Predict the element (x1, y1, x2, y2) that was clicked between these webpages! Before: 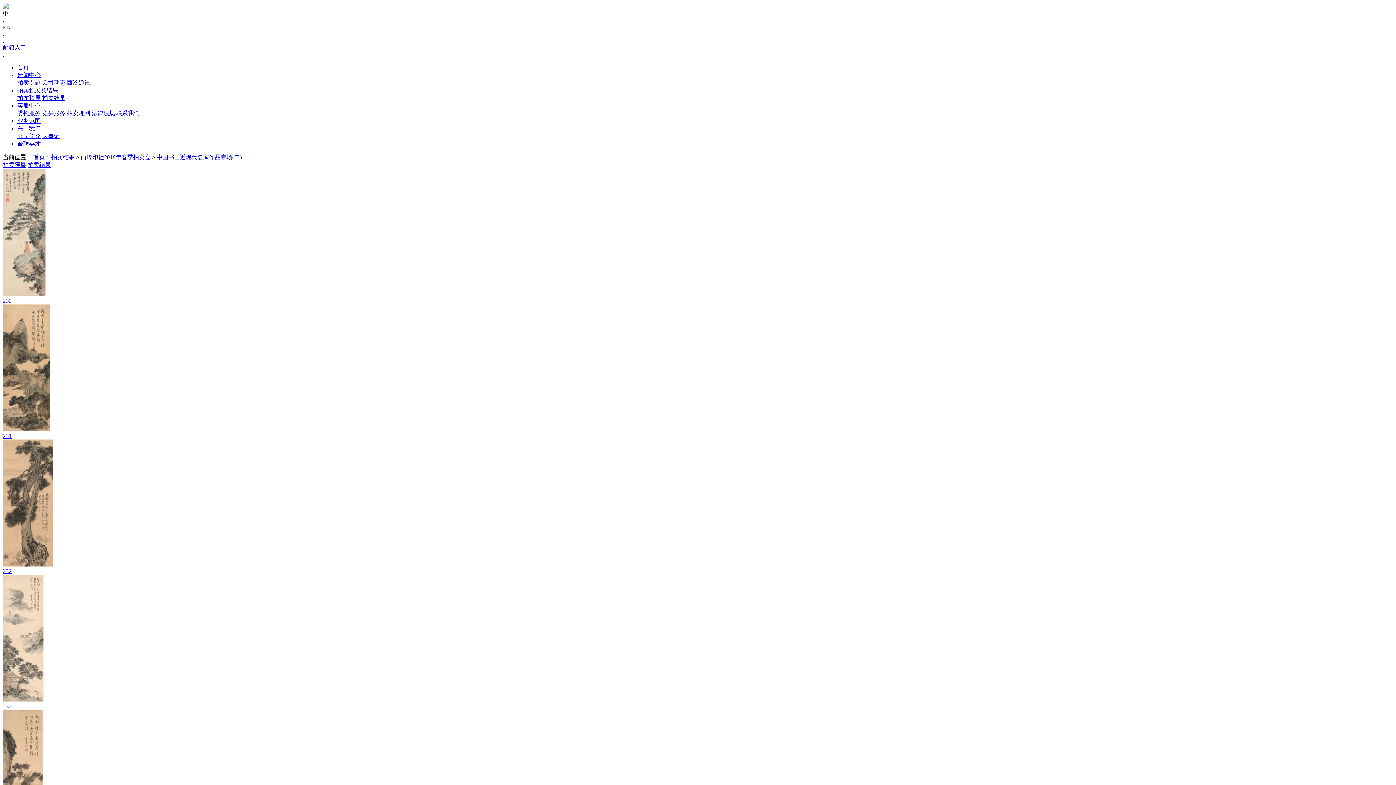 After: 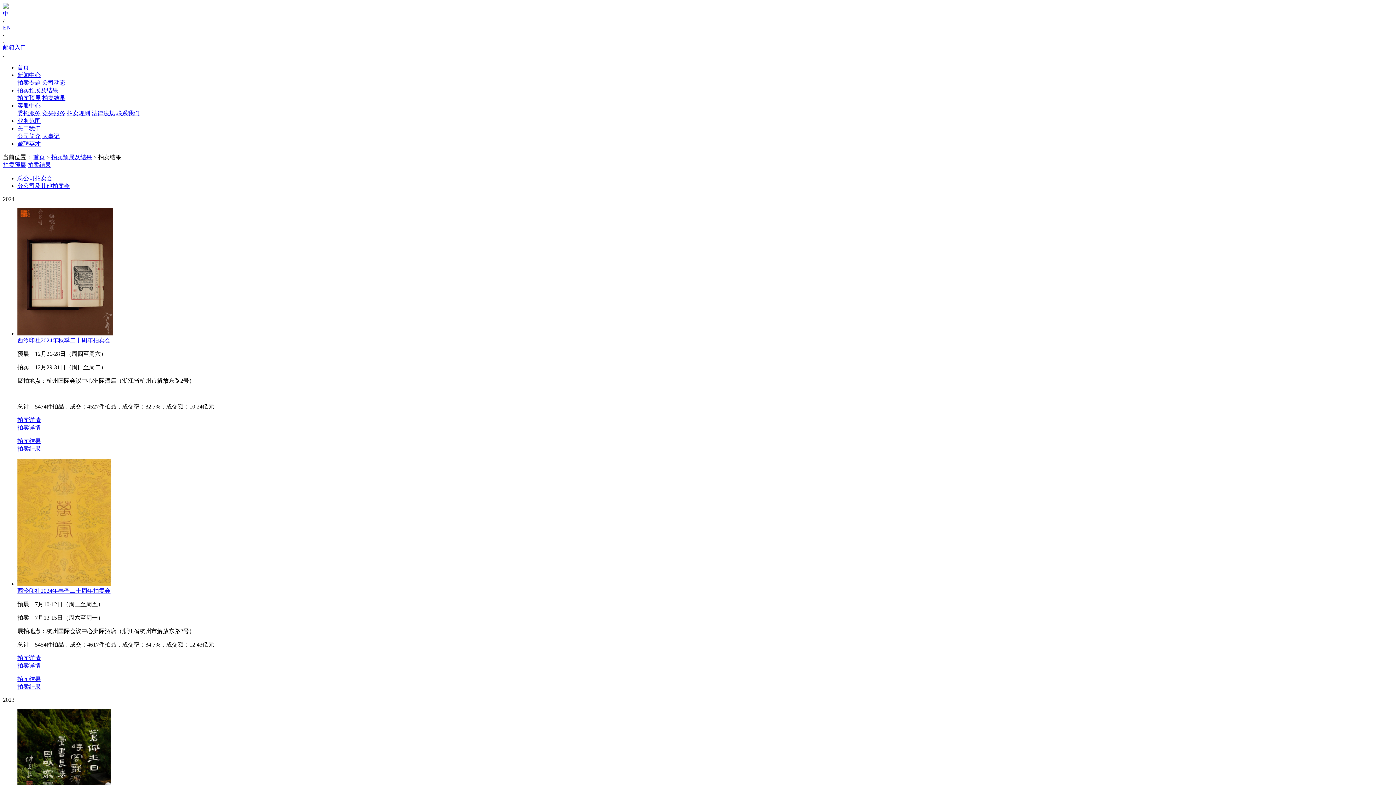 Action: bbox: (2, 161, 26, 168) label: 拍卖预展